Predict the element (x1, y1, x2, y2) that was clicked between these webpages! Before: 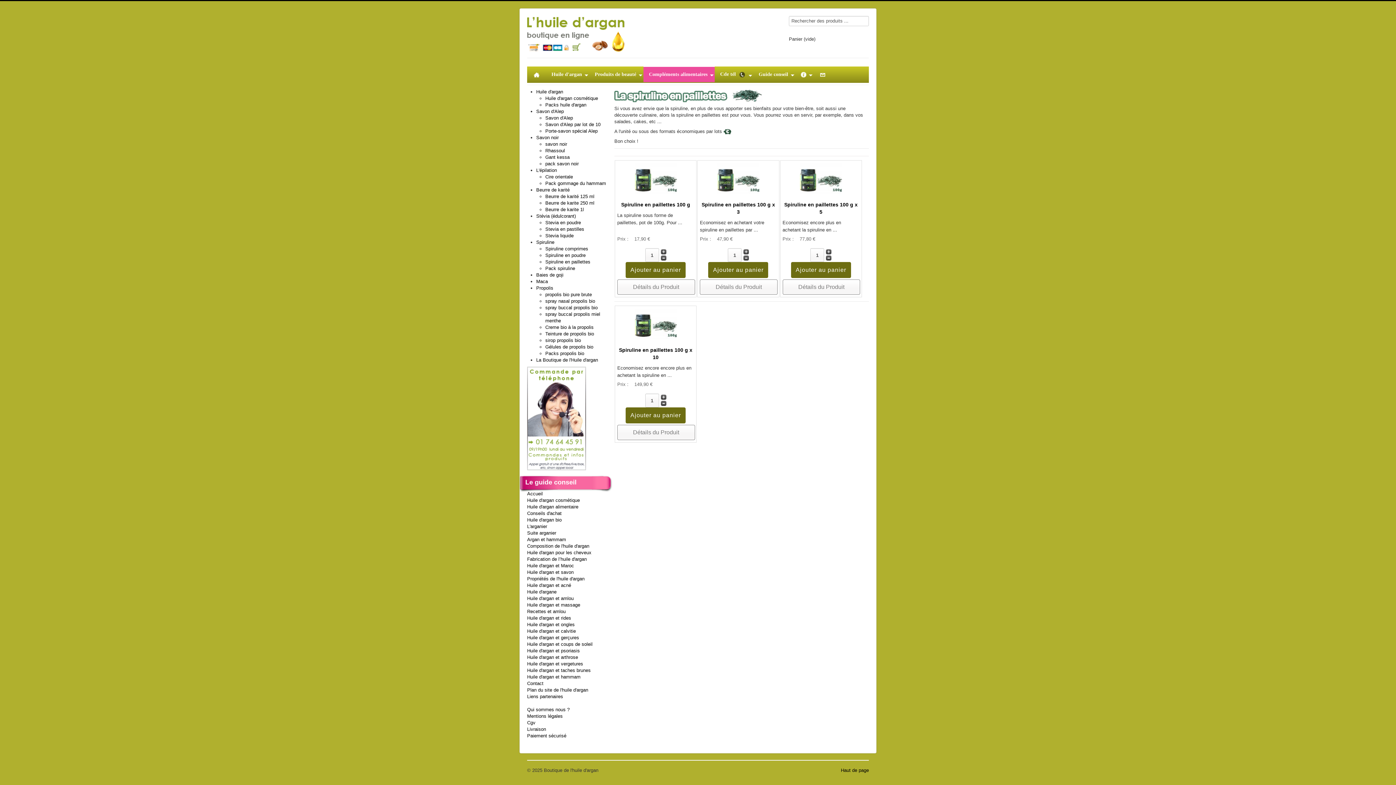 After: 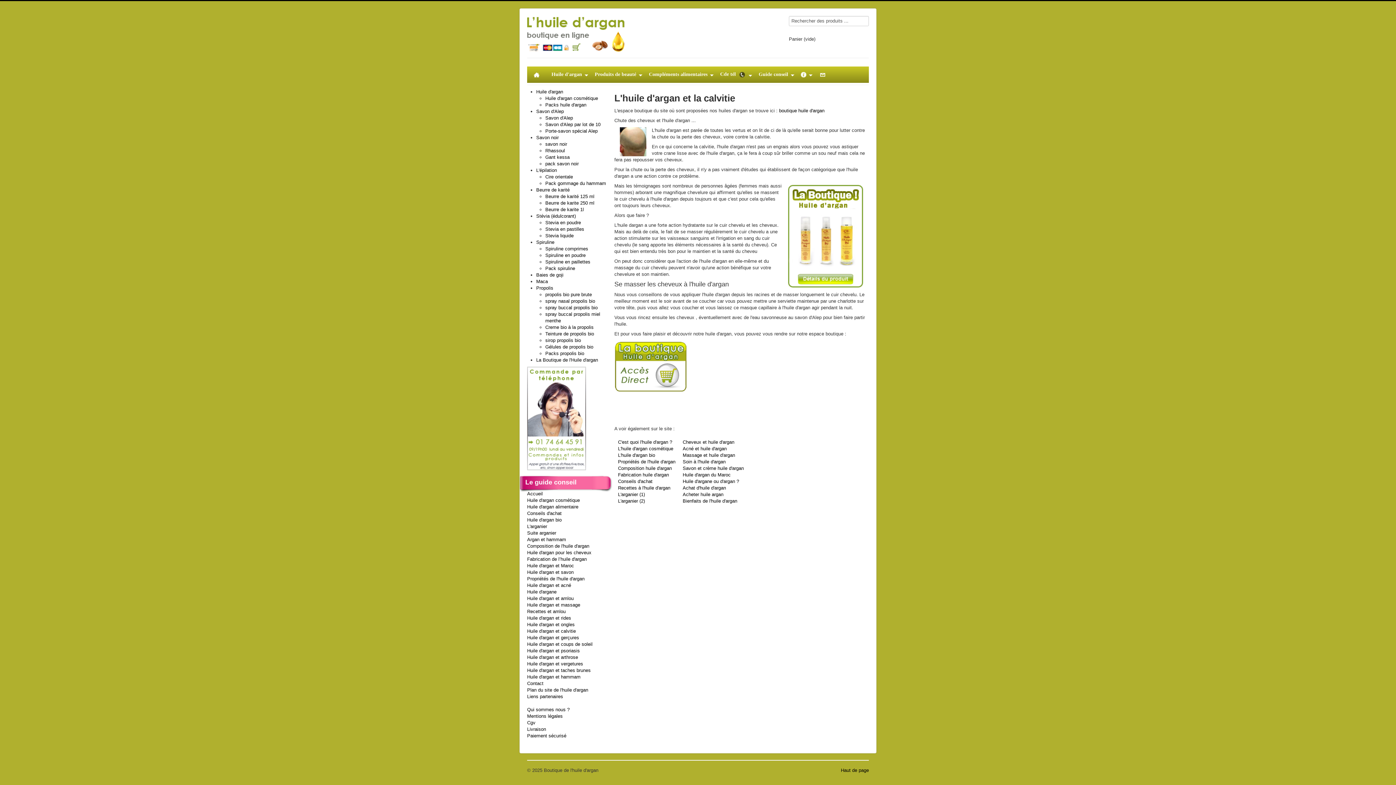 Action: label: Huile d'argan et calvitie bbox: (527, 628, 607, 634)